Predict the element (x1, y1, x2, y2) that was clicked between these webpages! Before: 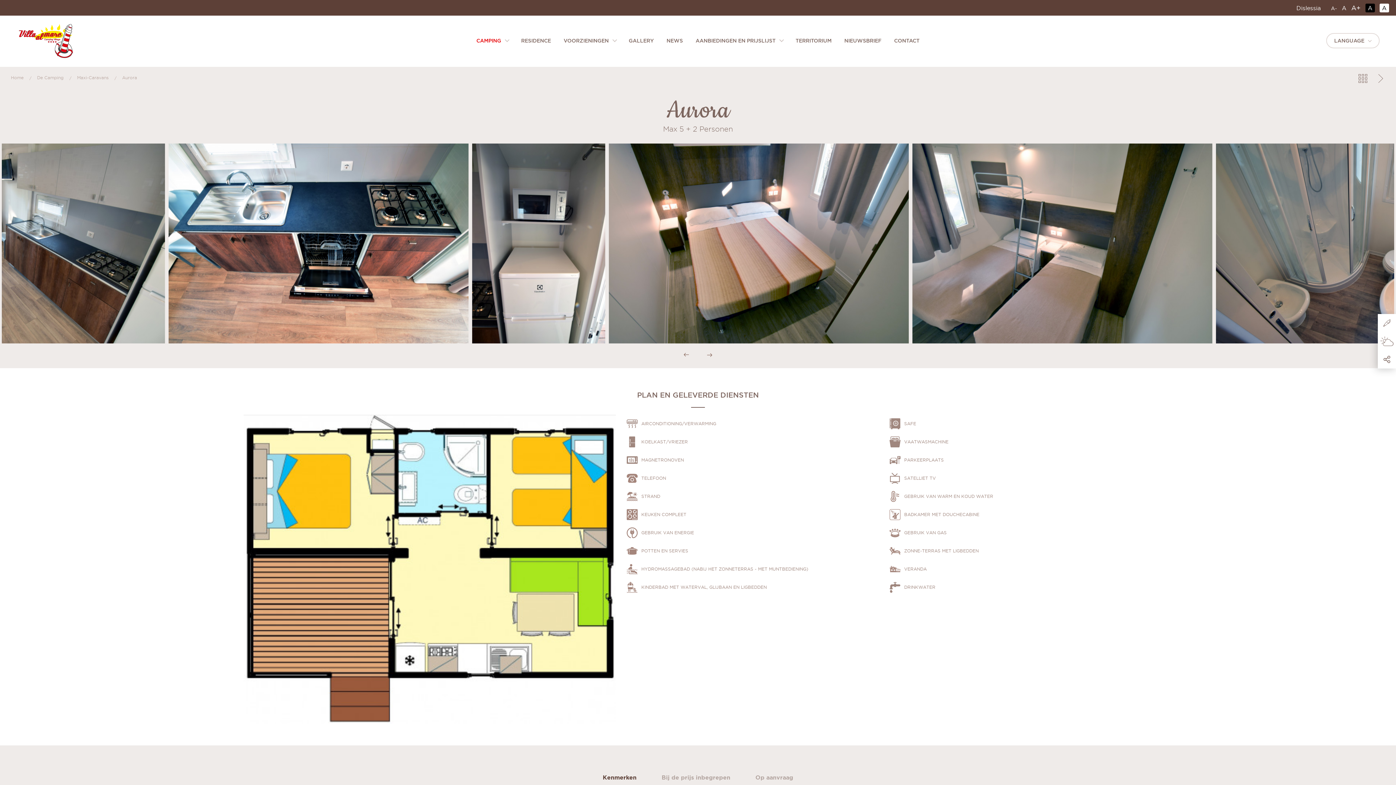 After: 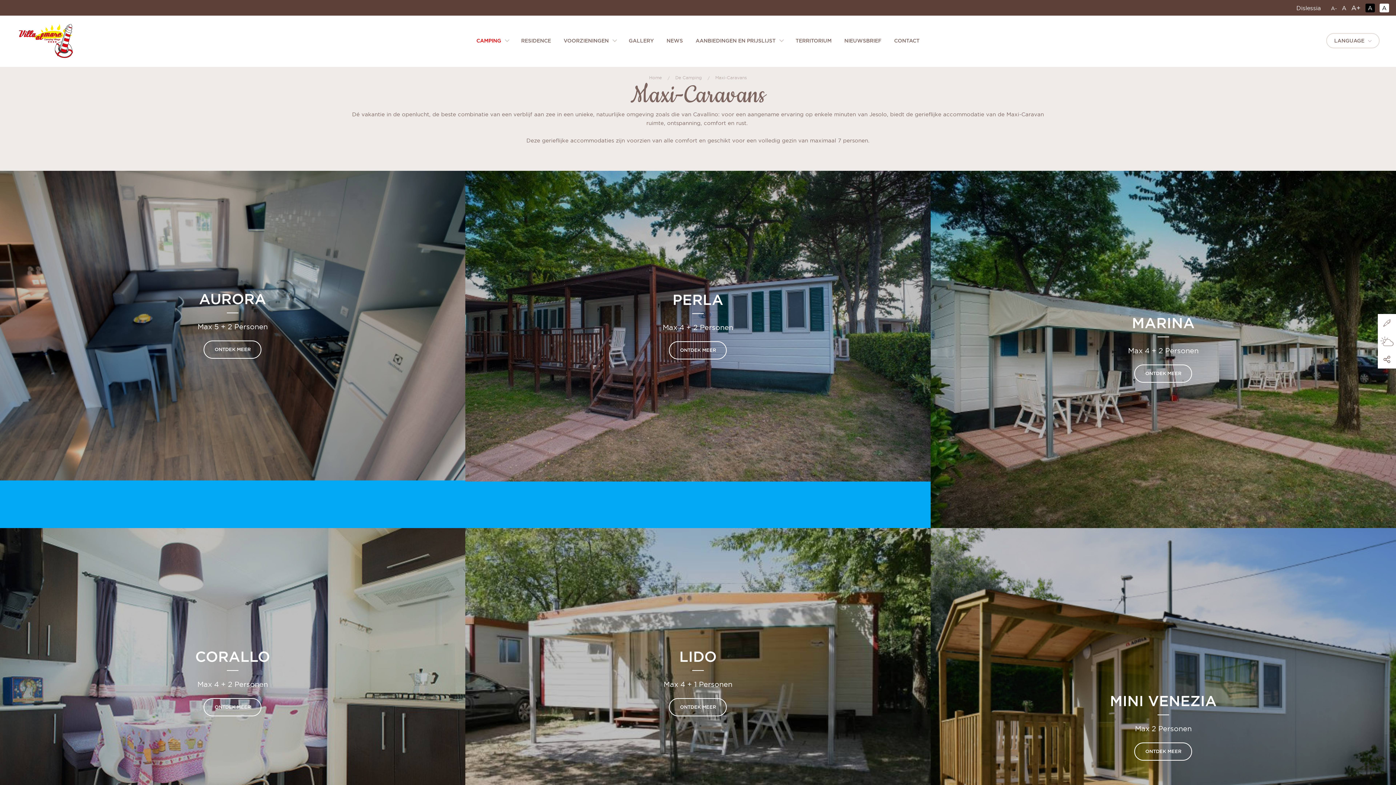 Action: bbox: (1358, 74, 1367, 85)